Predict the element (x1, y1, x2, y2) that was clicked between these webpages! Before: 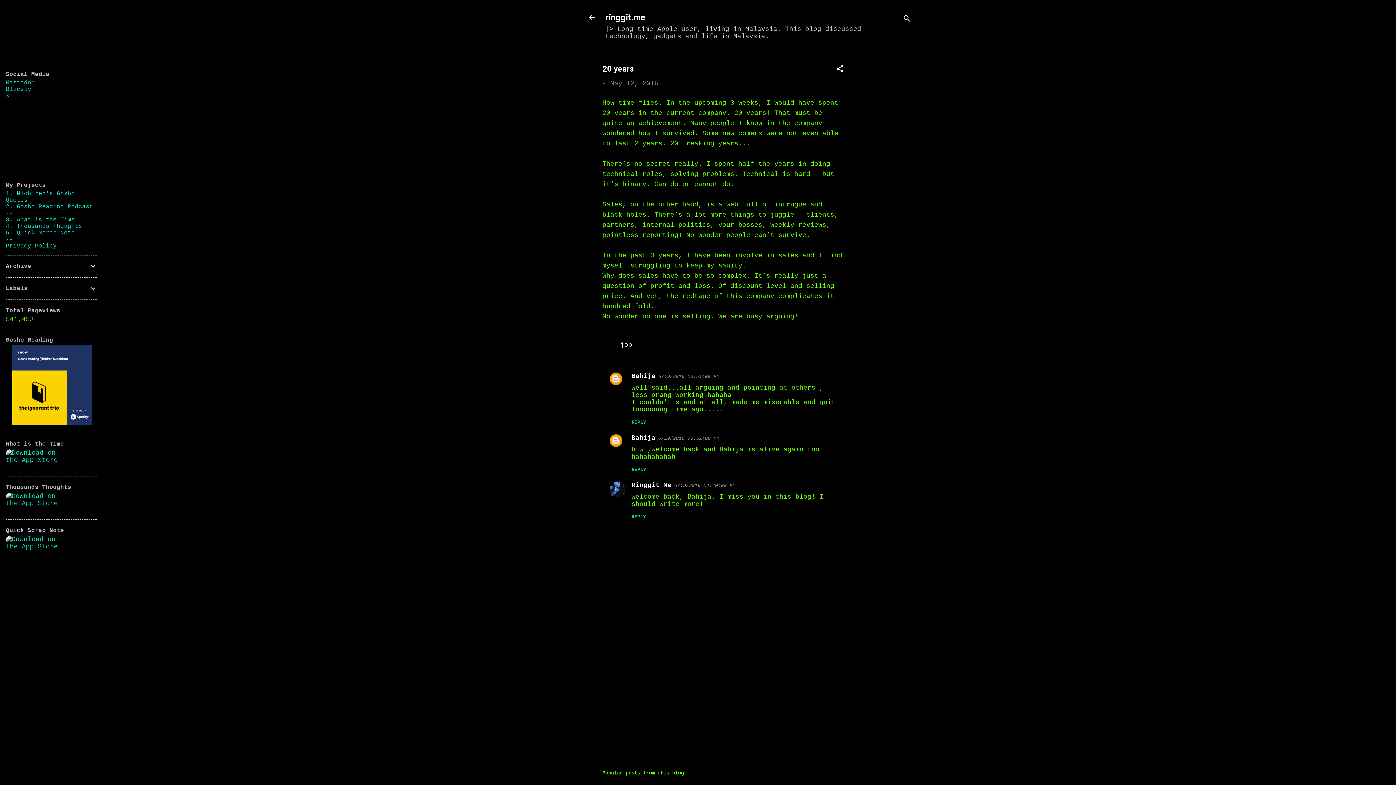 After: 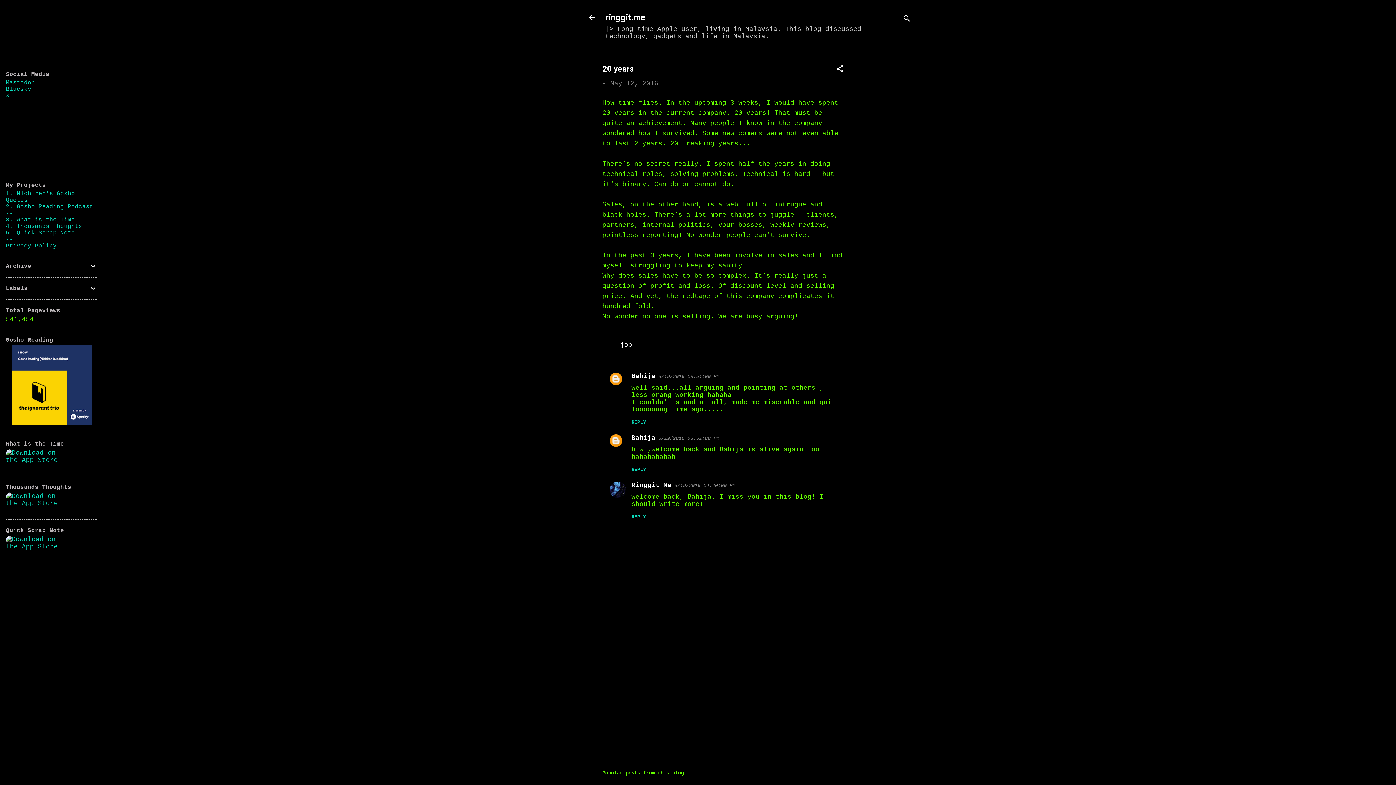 Action: bbox: (610, 80, 658, 87) label: May 12, 2016